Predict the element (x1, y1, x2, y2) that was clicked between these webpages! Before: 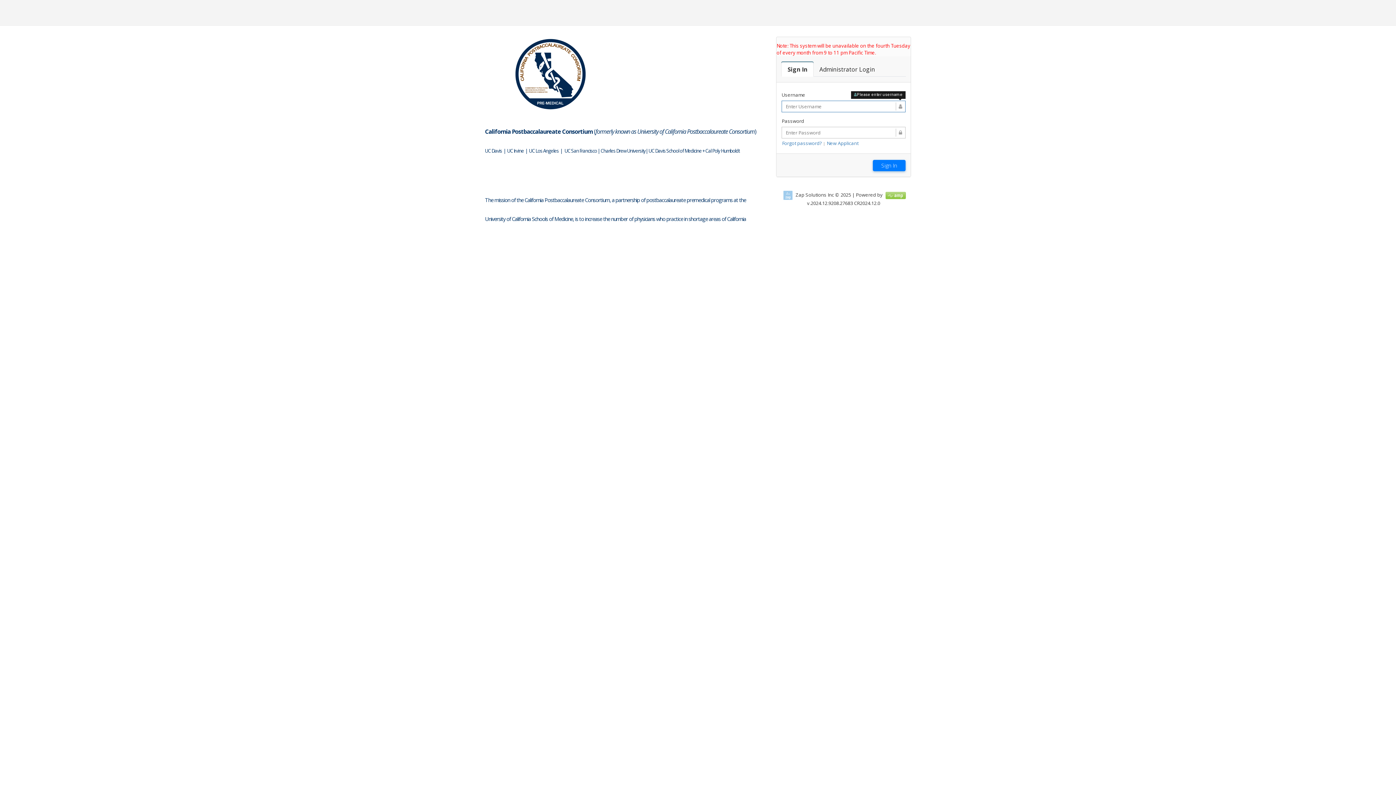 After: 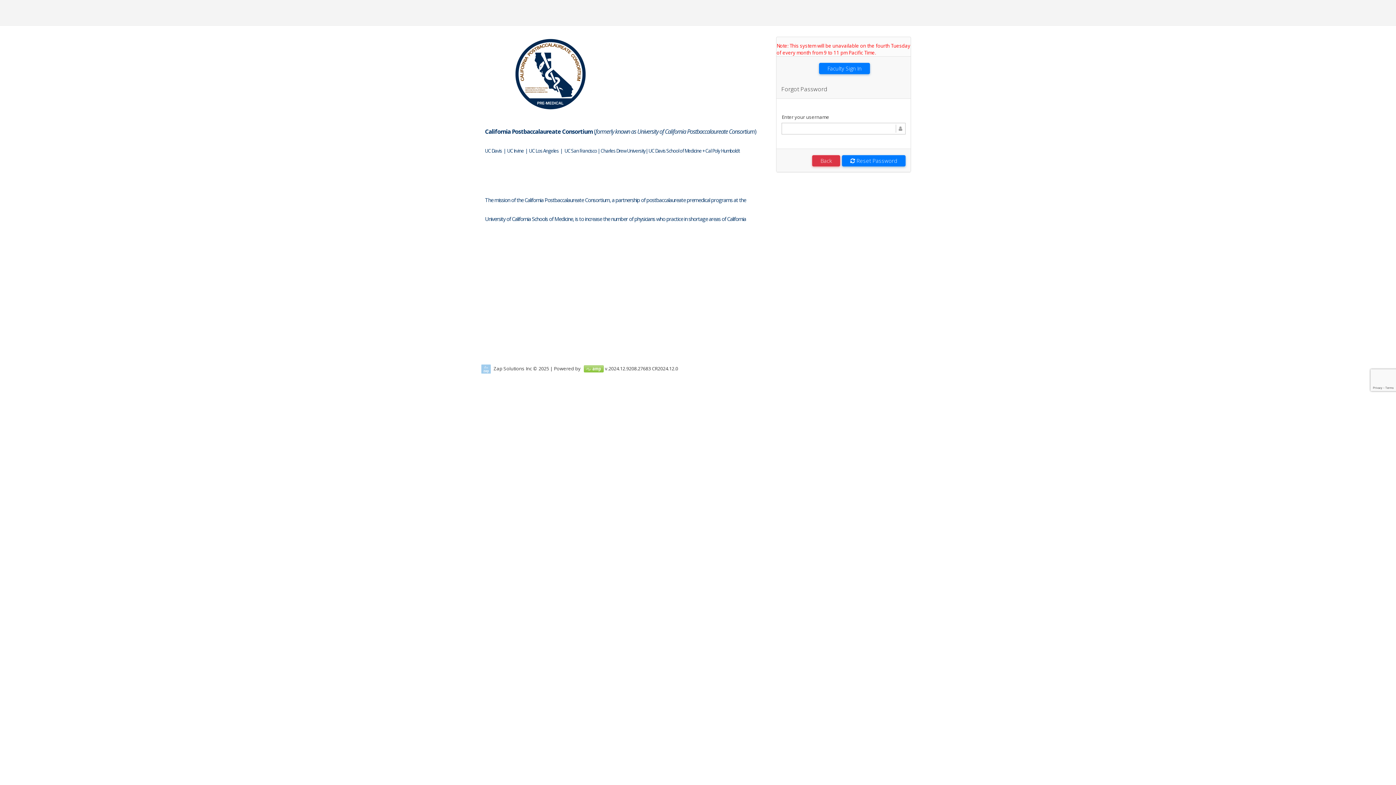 Action: label: Forgot password? bbox: (782, 140, 822, 146)